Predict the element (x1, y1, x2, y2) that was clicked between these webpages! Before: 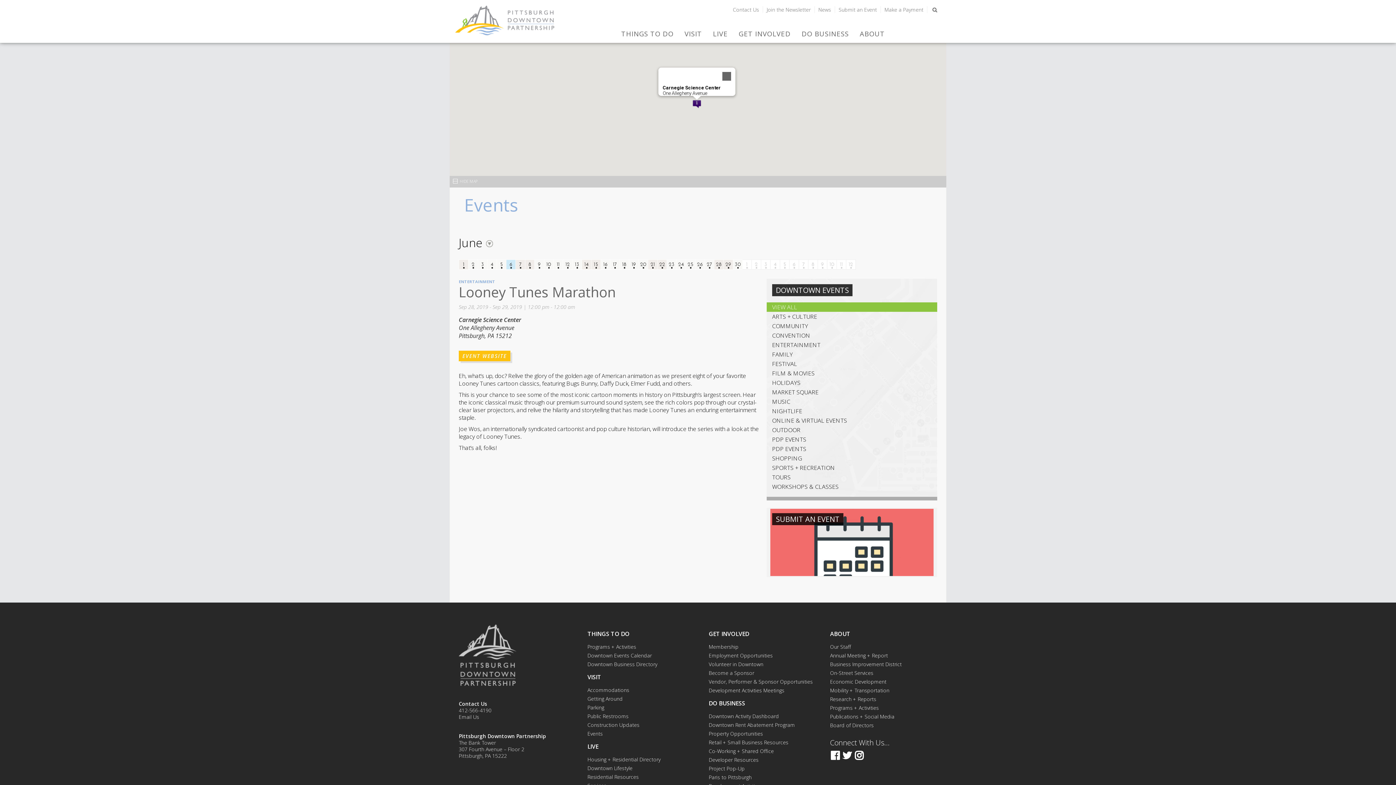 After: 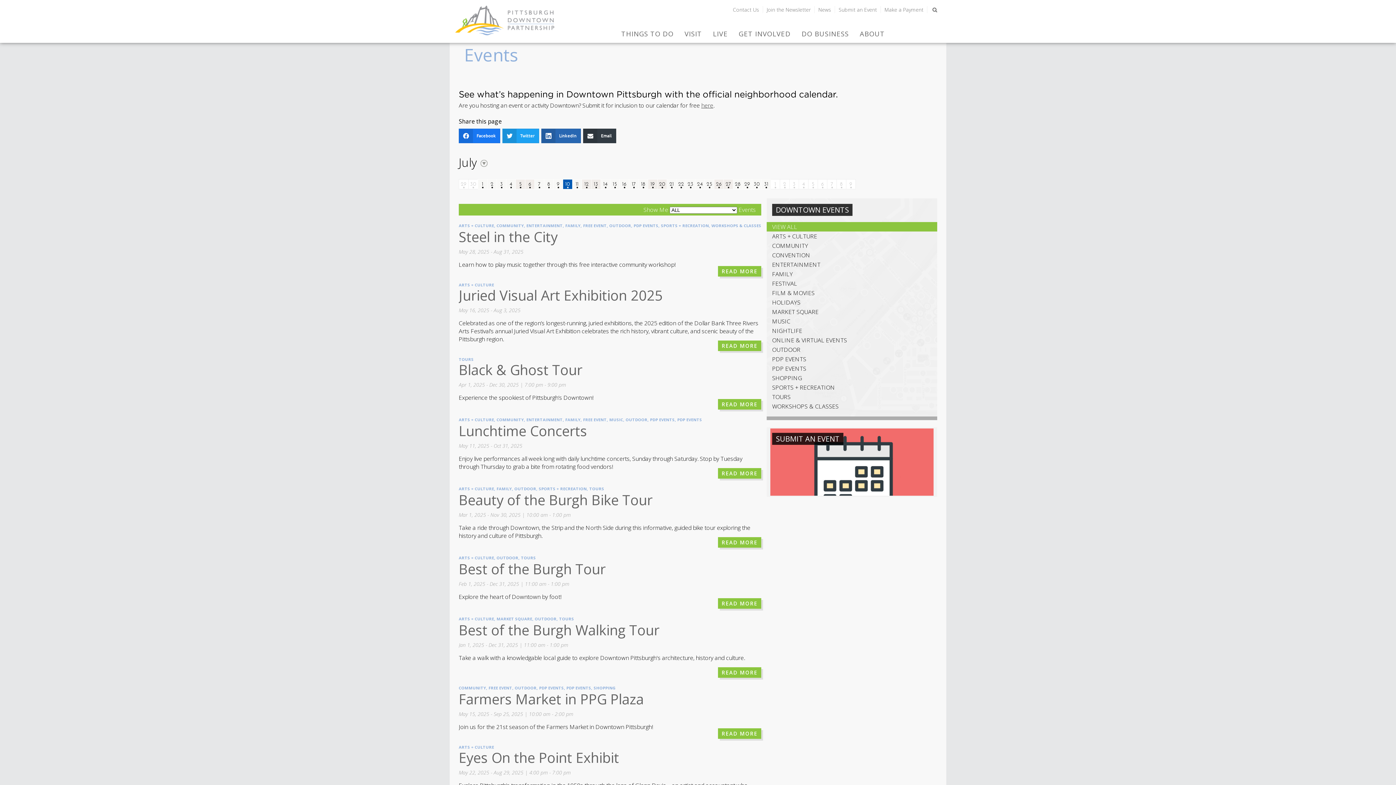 Action: bbox: (829, 261, 834, 267) label: 10